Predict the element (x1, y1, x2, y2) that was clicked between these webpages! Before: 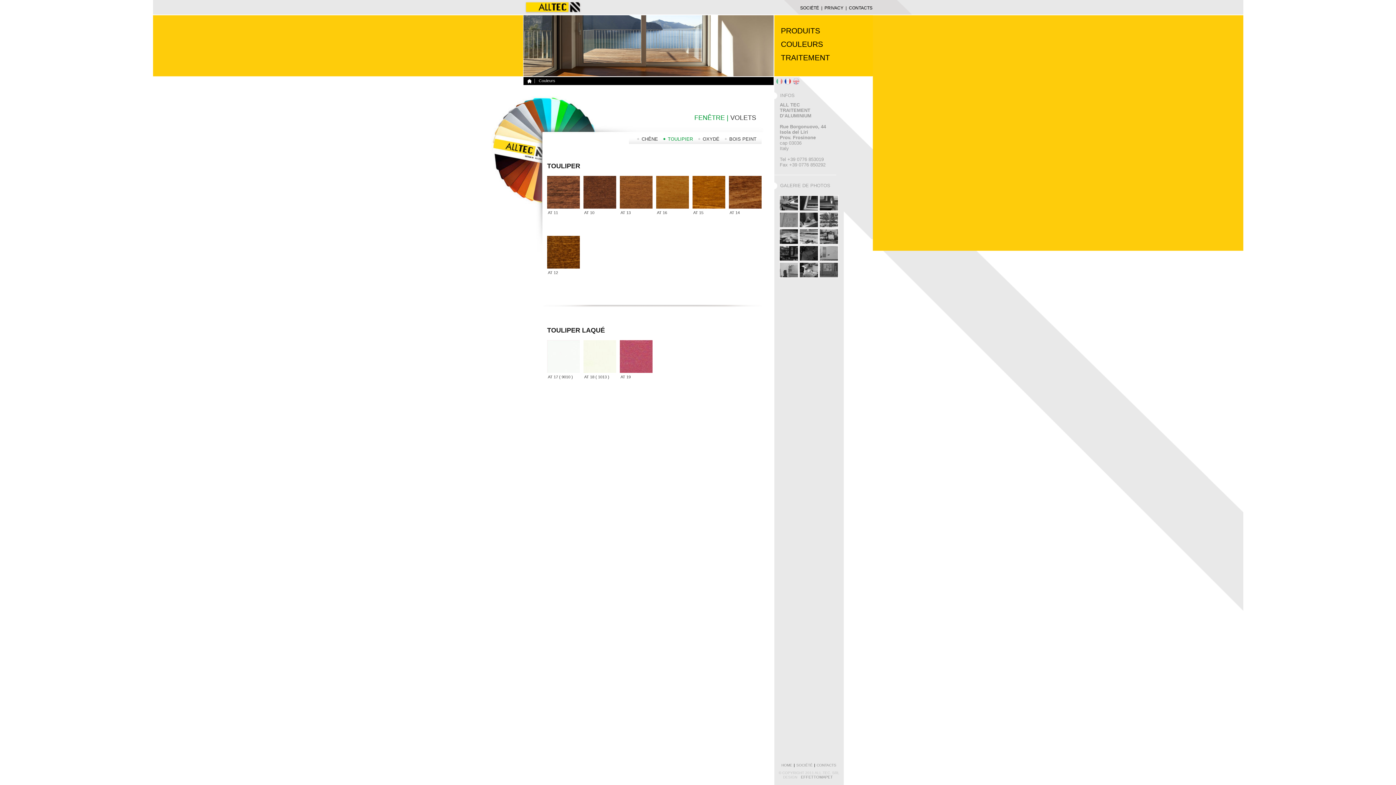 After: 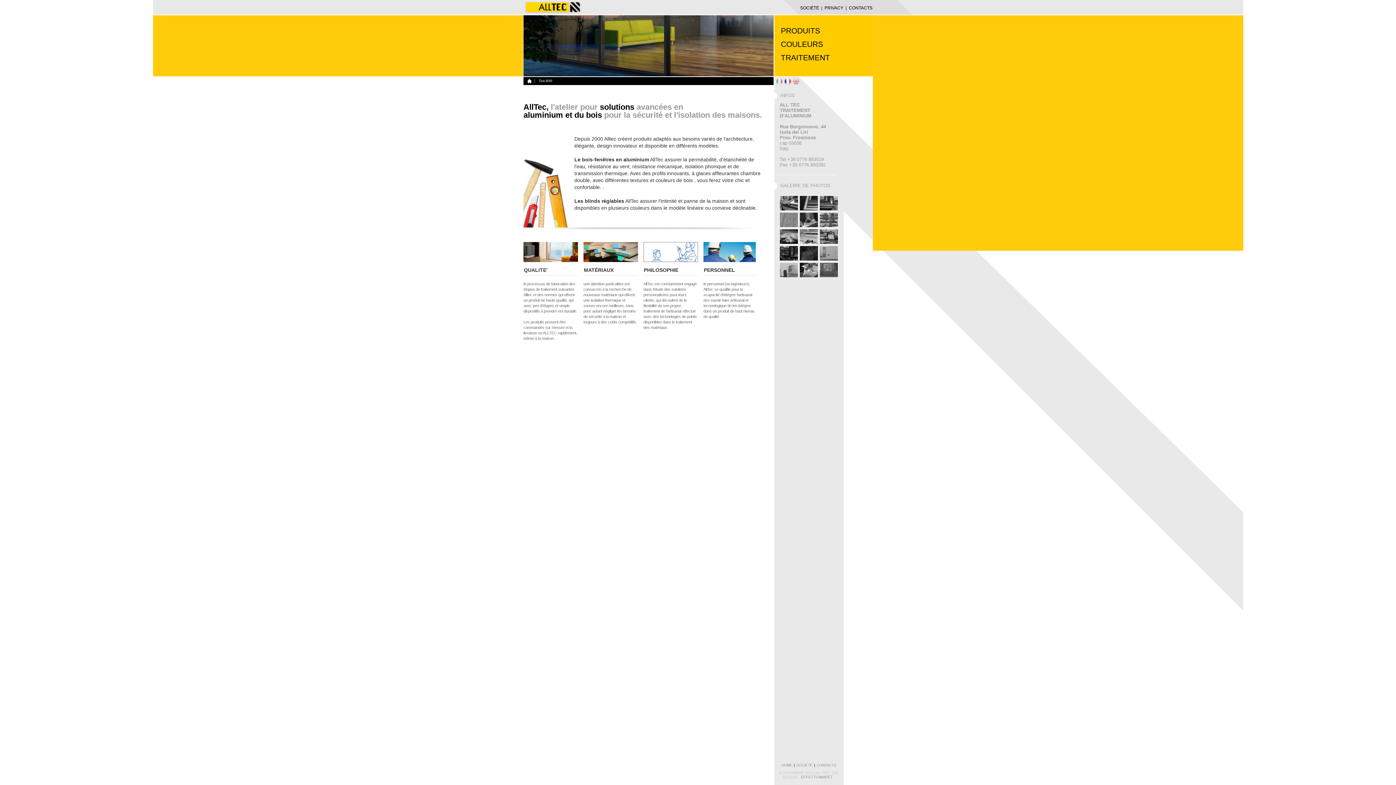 Action: label: SOCIÉTÉ bbox: (795, 763, 814, 767)